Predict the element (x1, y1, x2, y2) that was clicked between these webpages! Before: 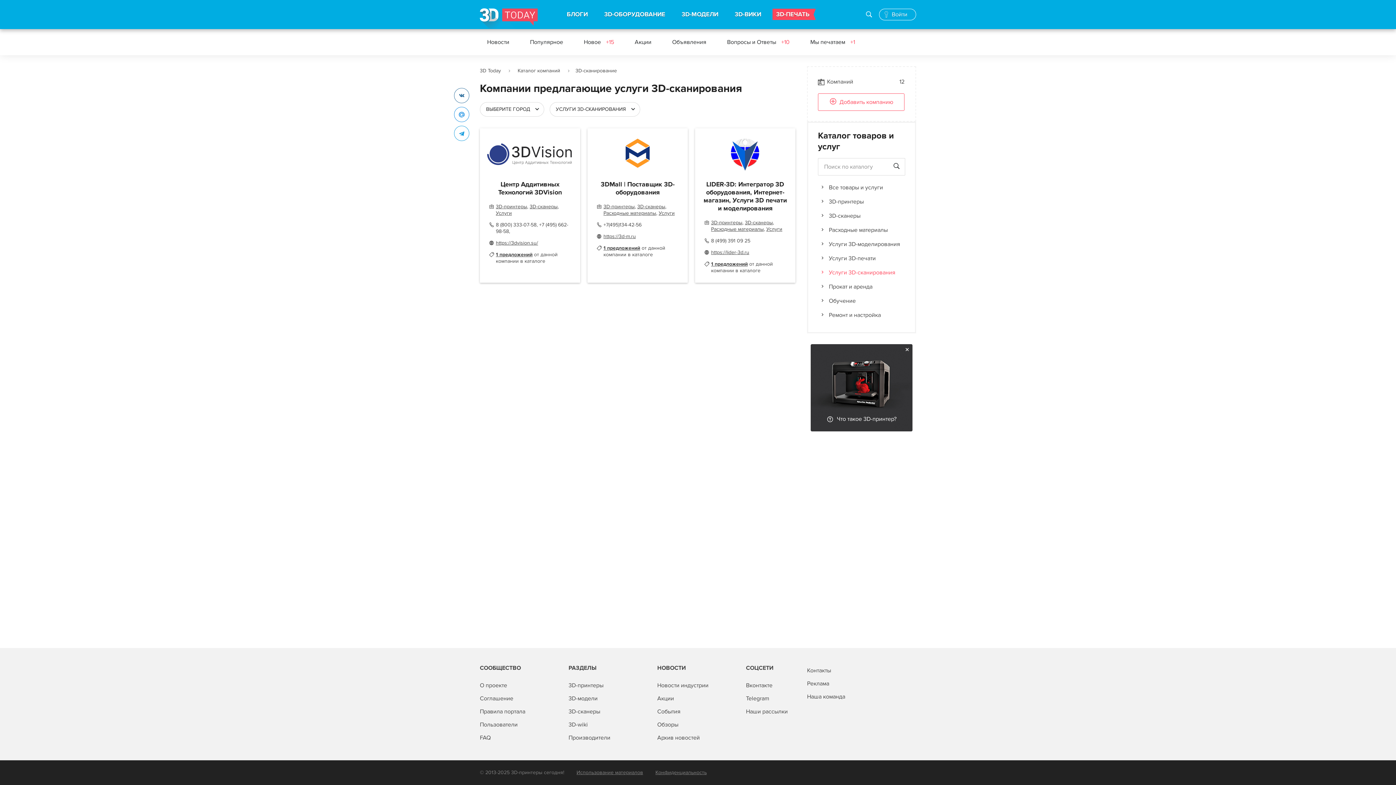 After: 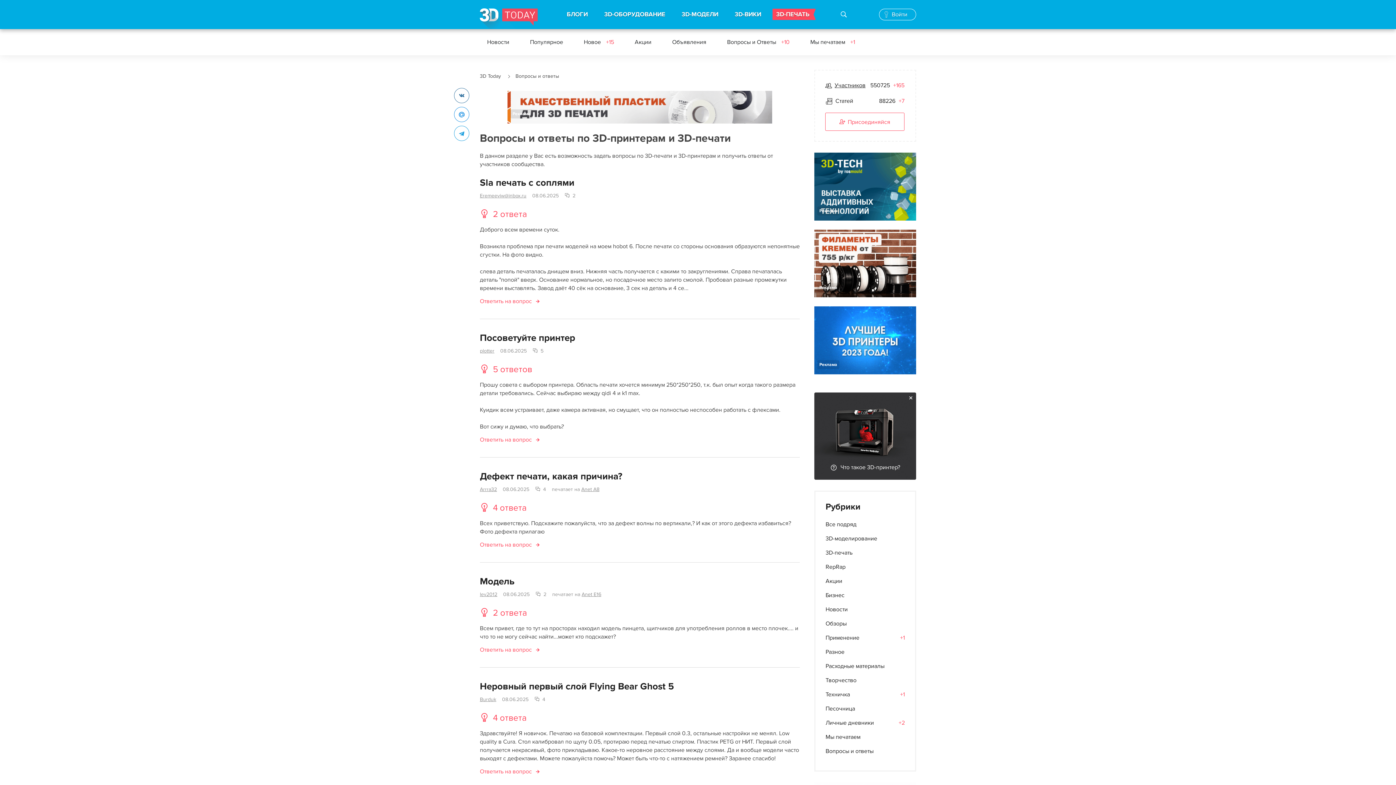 Action: bbox: (727, 36, 789, 48) label: Вопросы и Ответы +10